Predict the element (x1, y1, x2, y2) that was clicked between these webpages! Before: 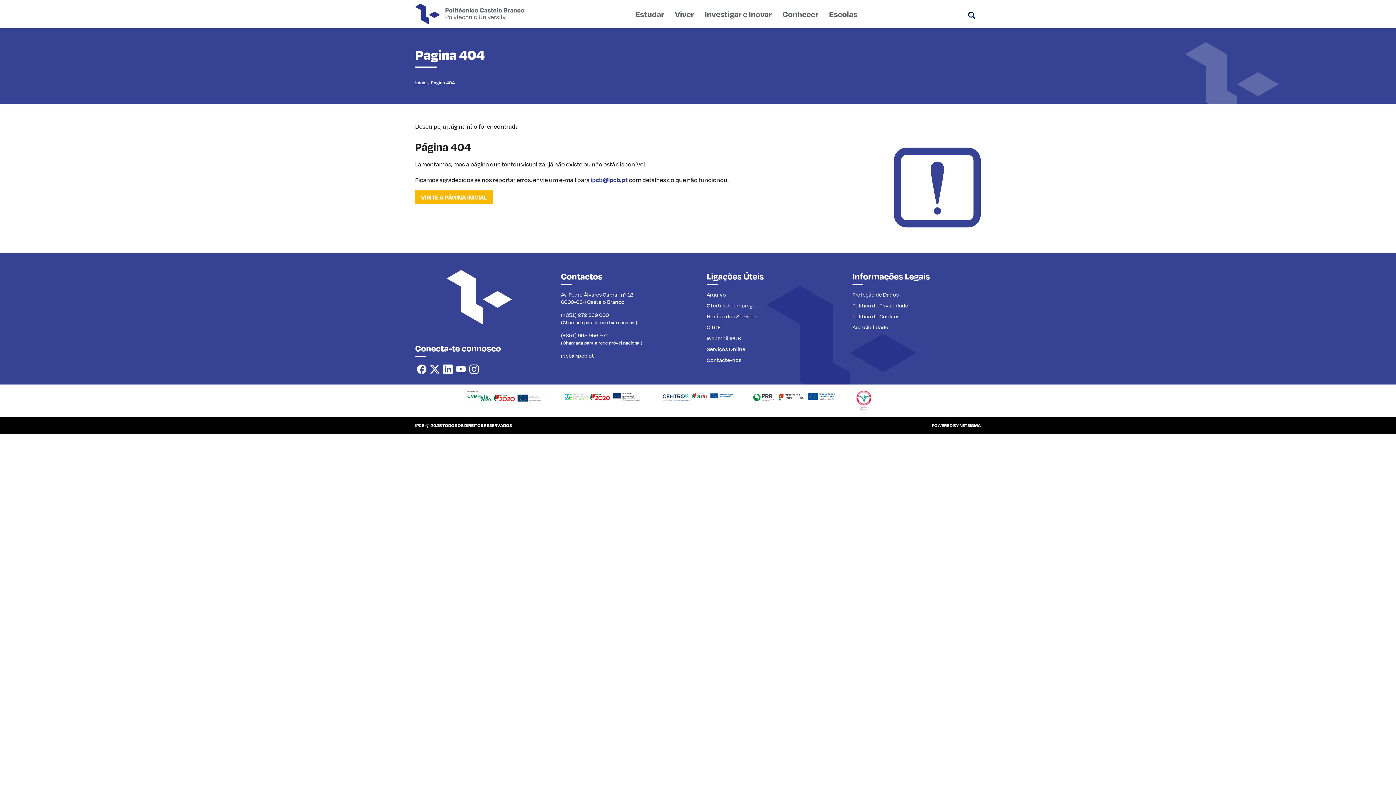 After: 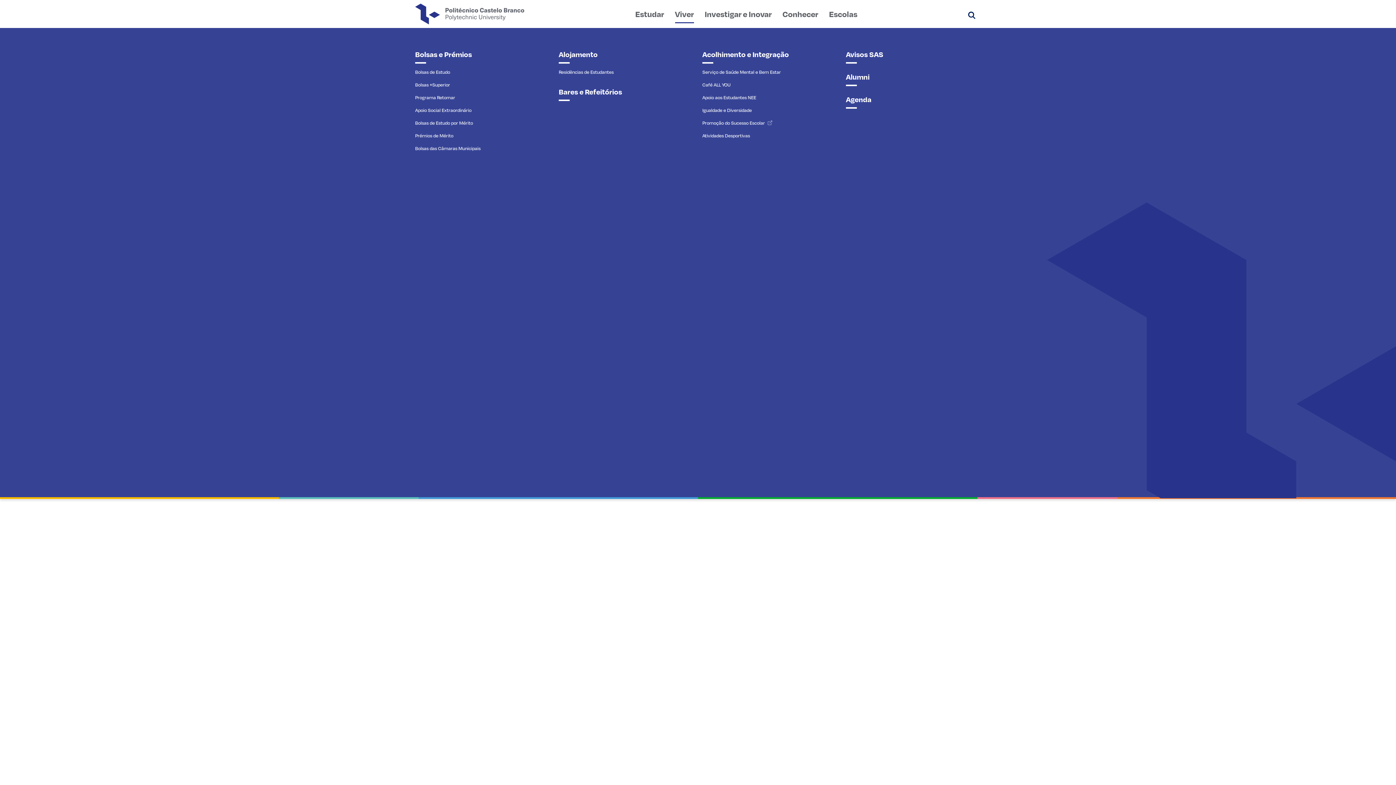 Action: bbox: (675, 7, 694, 20) label: Viver